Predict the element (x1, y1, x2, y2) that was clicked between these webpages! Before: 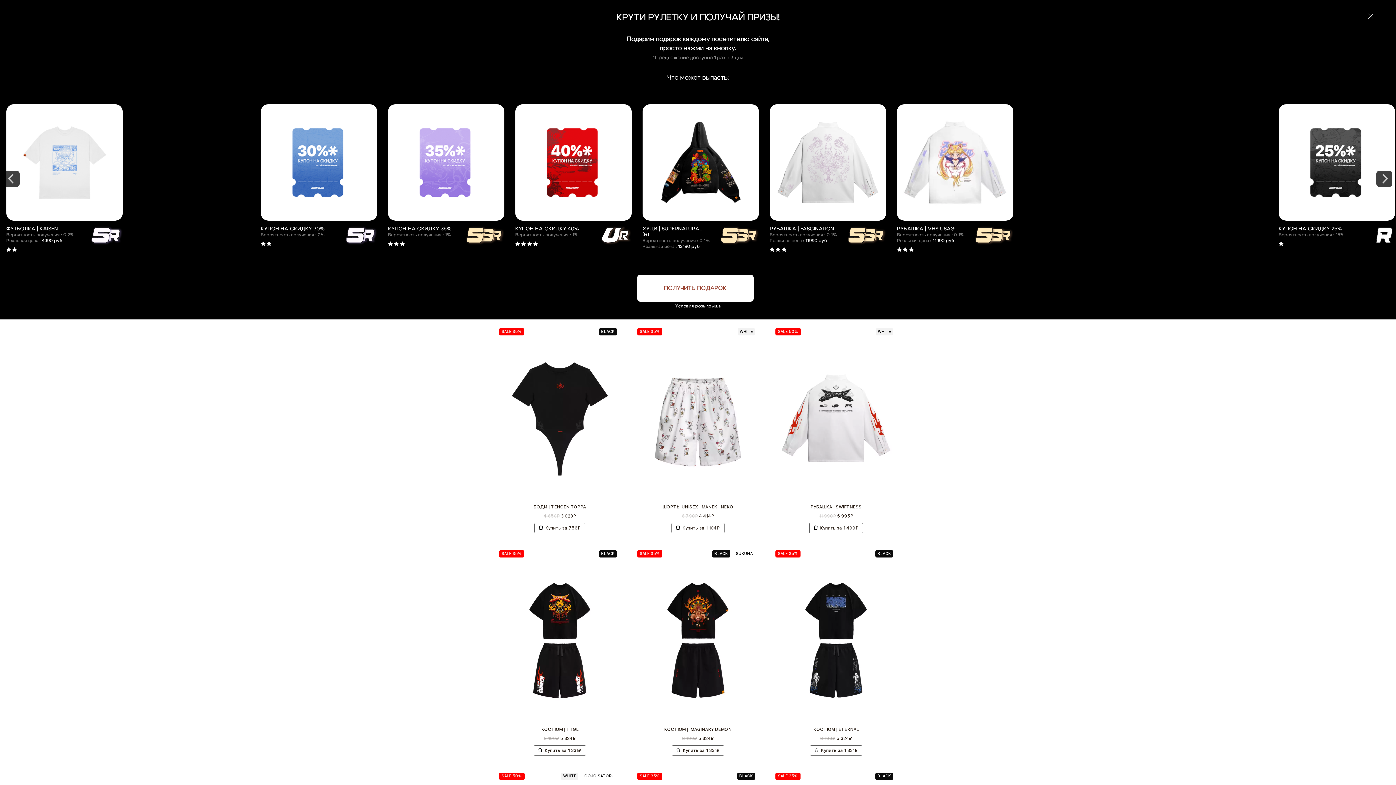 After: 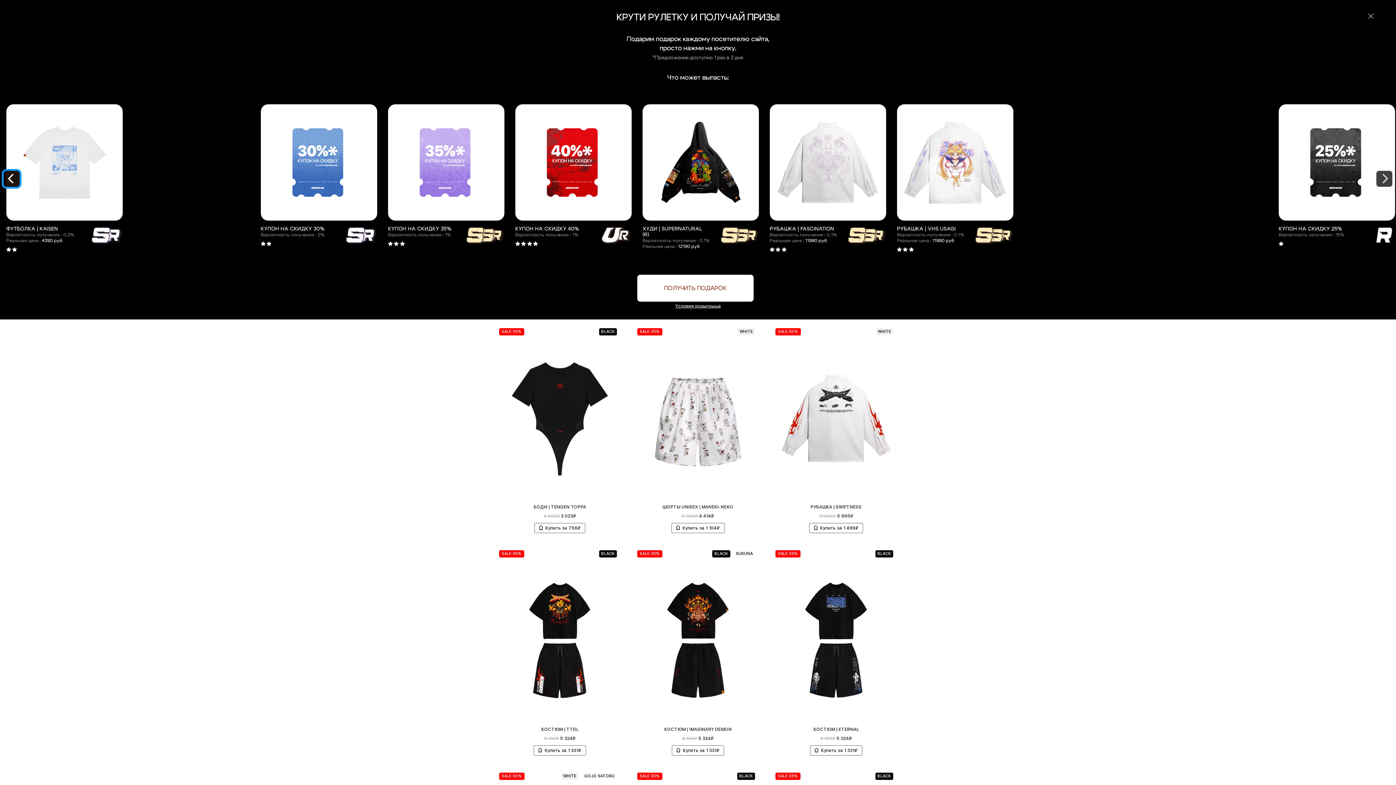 Action: bbox: (3, 170, 19, 186) label: Previous